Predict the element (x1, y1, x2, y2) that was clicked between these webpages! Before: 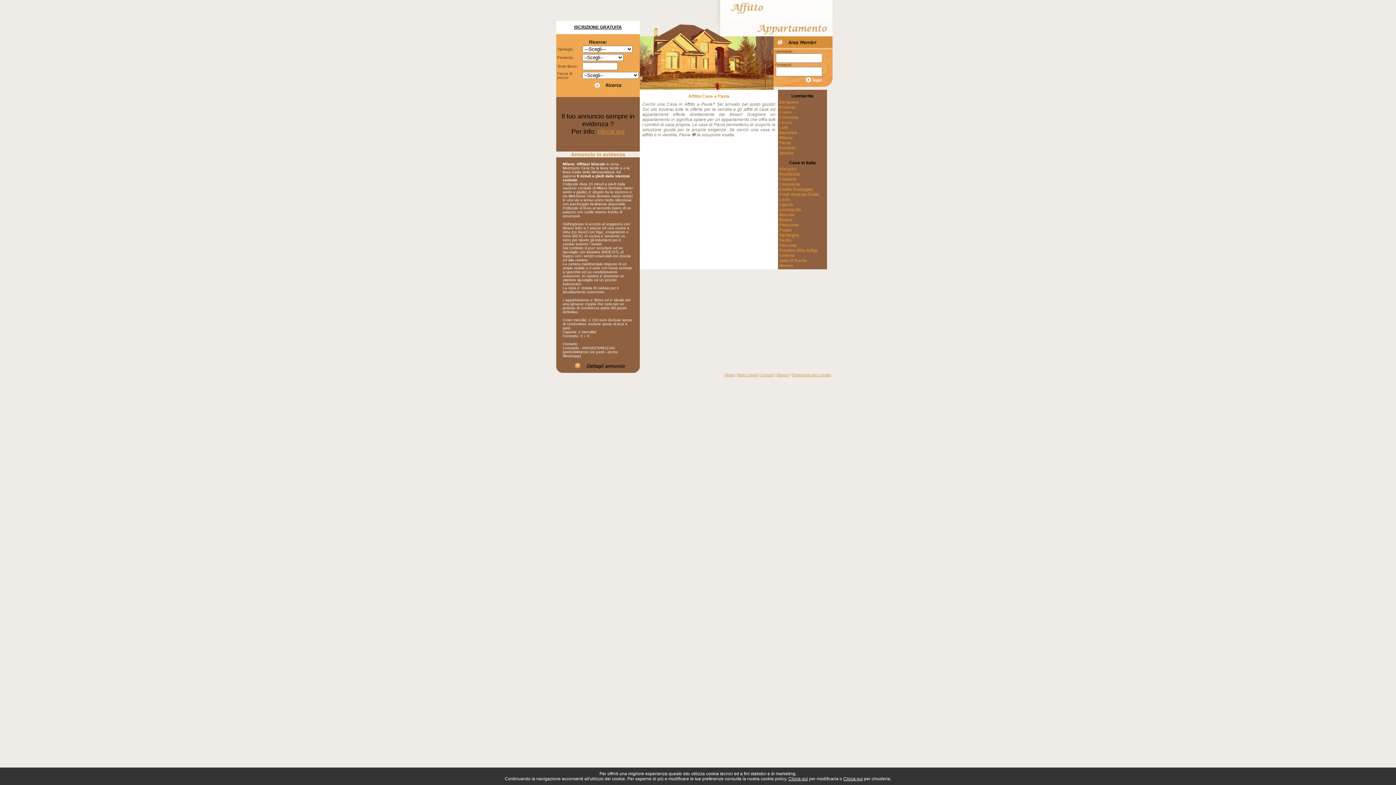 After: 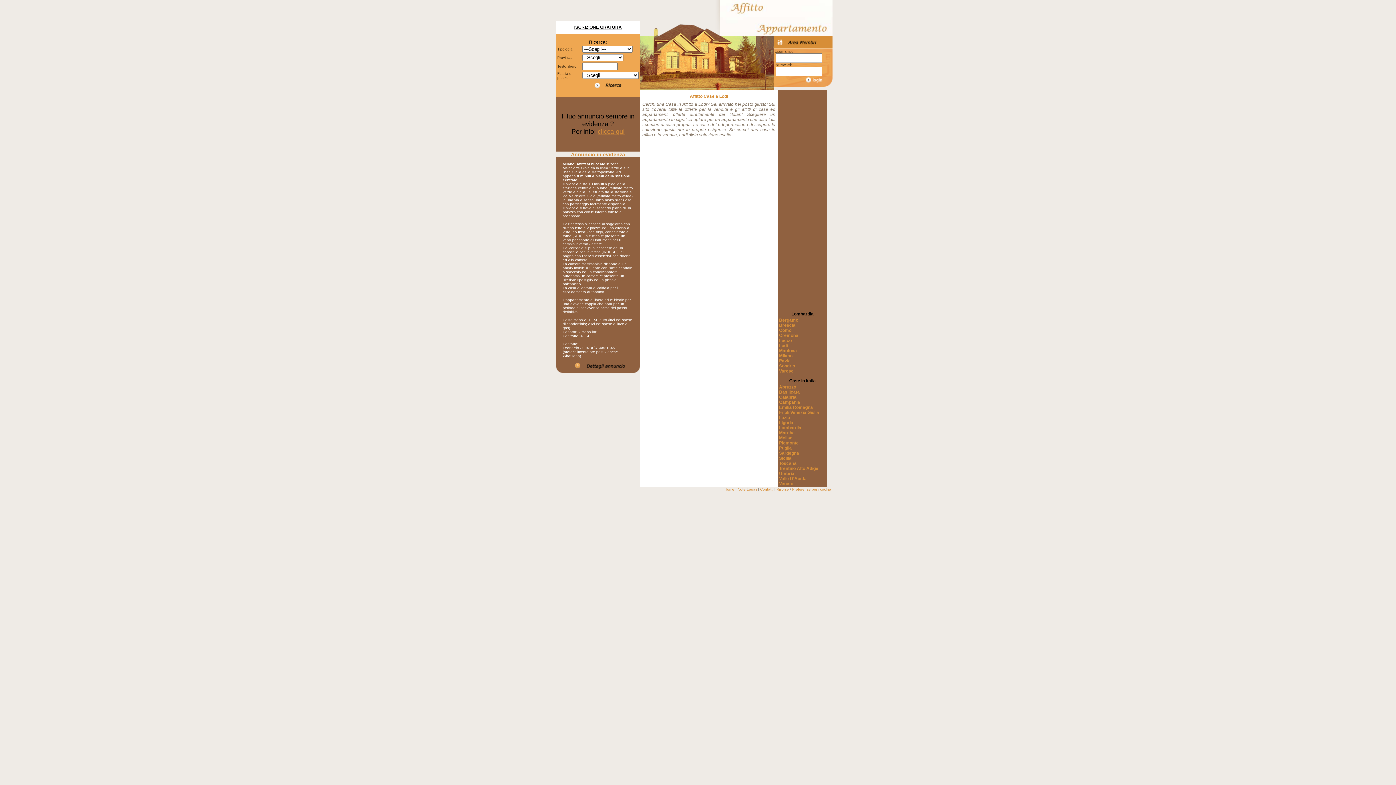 Action: bbox: (779, 125, 788, 130) label: Lodi